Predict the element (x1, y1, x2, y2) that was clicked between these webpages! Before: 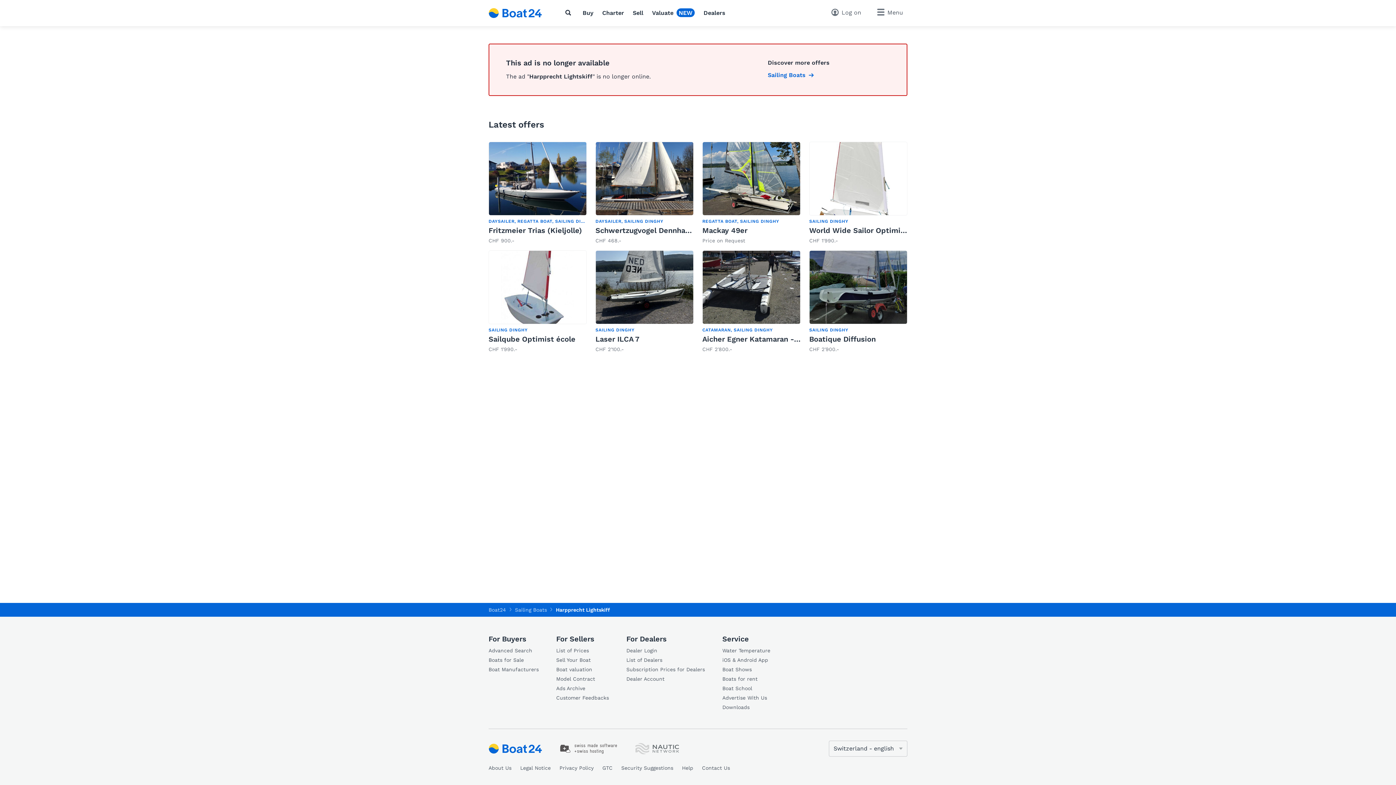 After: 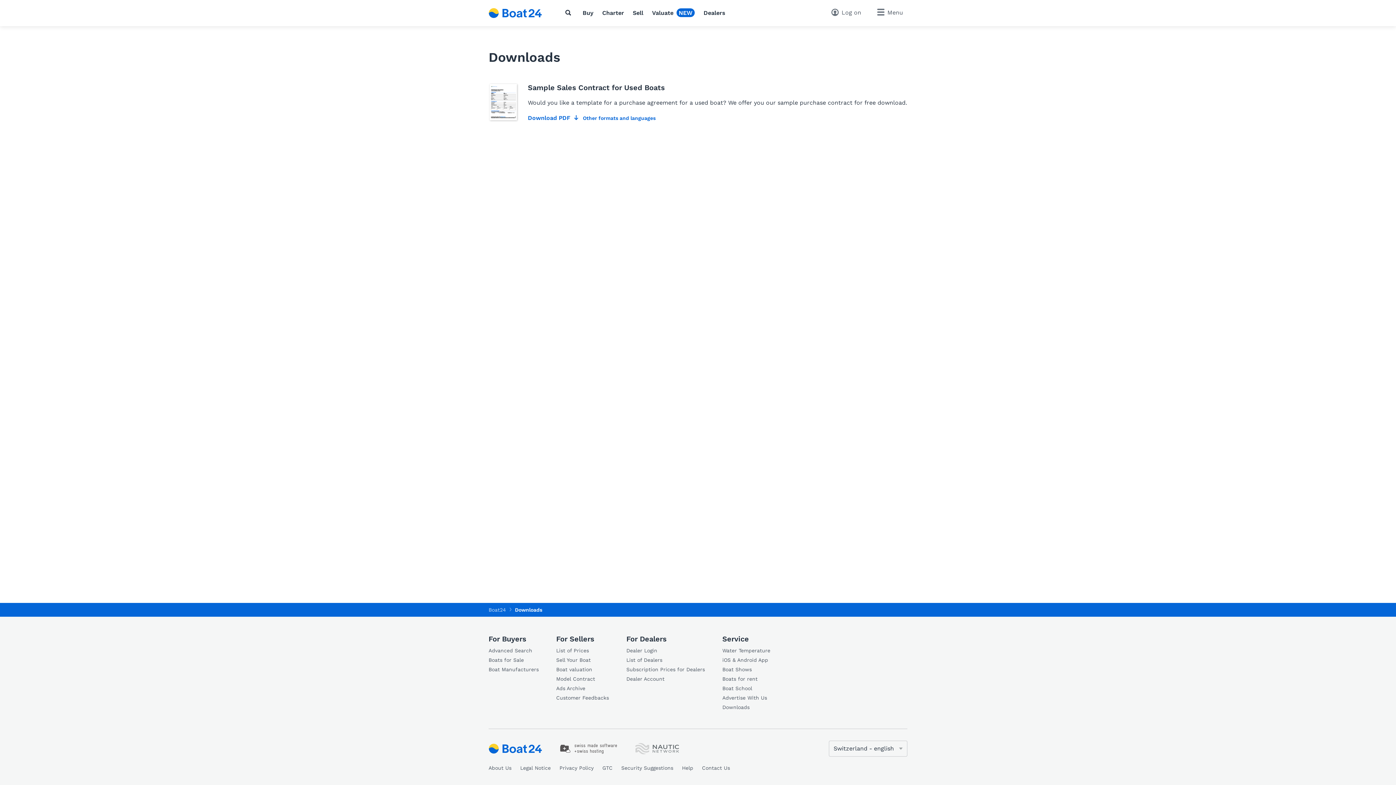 Action: label: Downloads bbox: (722, 703, 770, 711)